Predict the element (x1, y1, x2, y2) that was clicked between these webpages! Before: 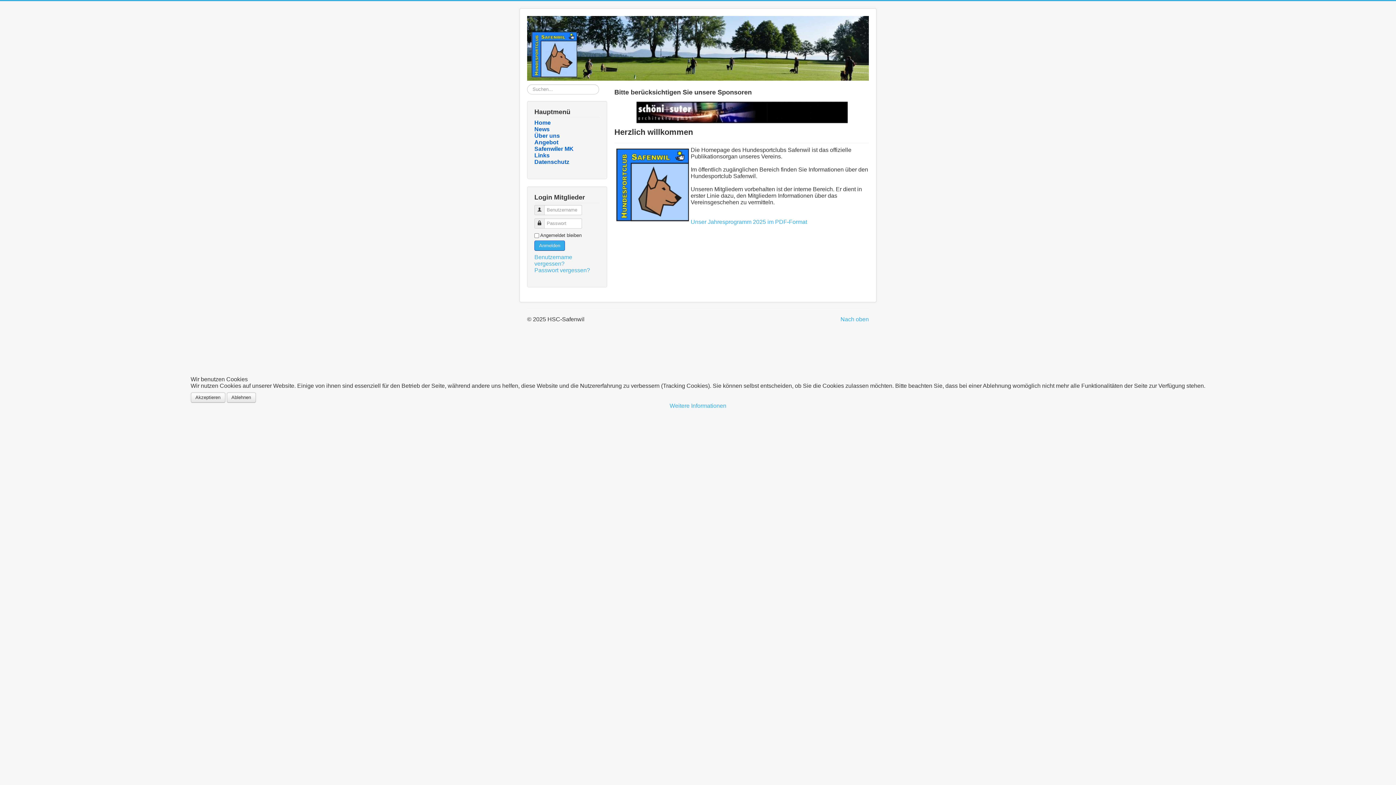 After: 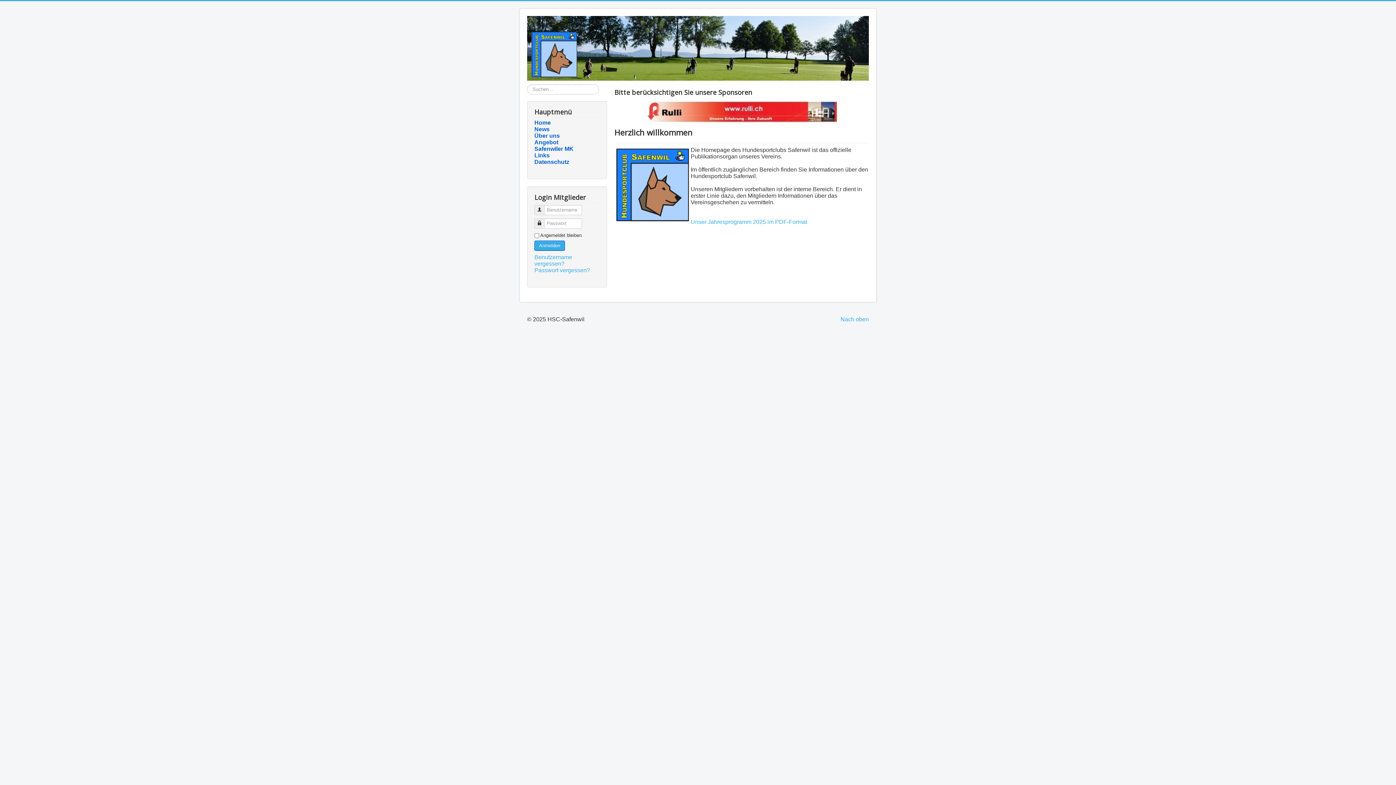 Action: bbox: (190, 392, 225, 402) label: Akzeptieren